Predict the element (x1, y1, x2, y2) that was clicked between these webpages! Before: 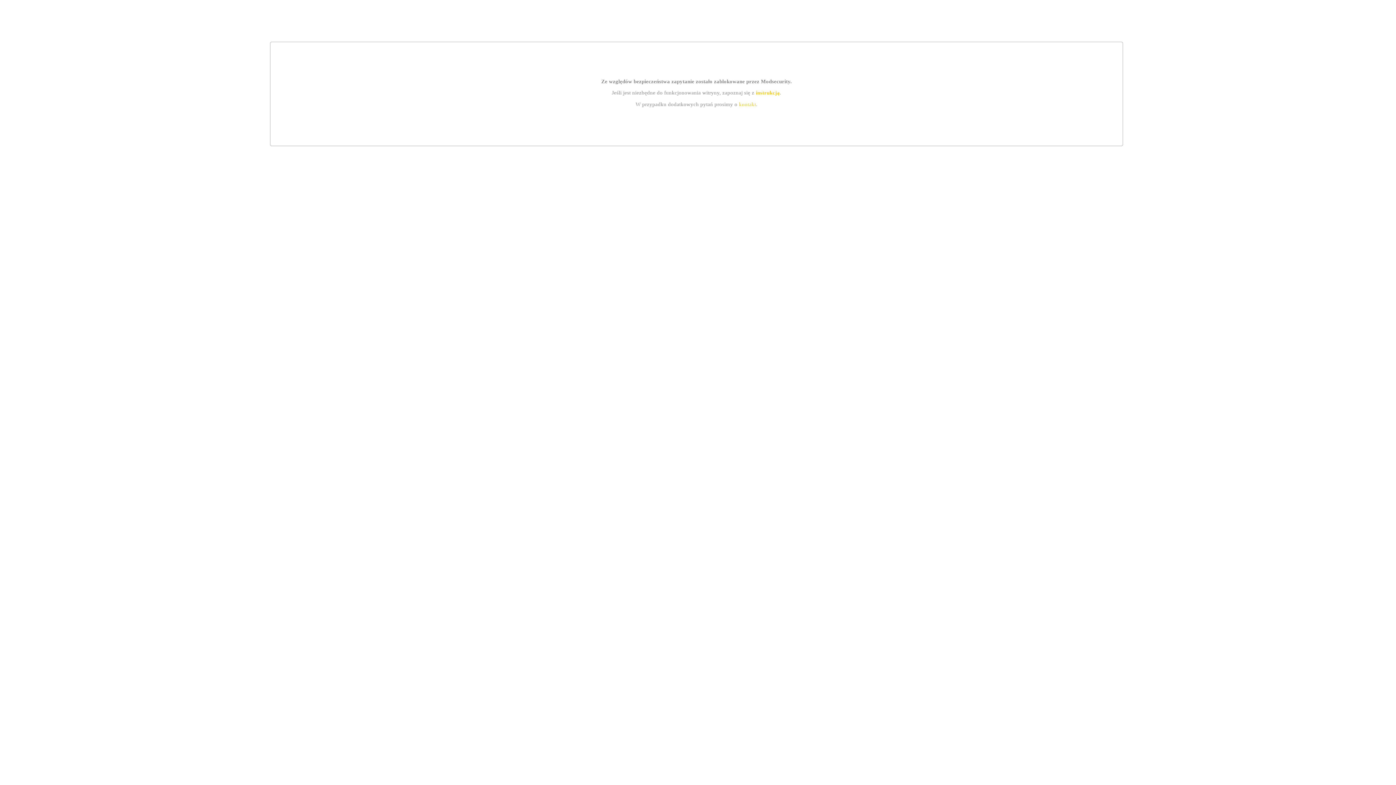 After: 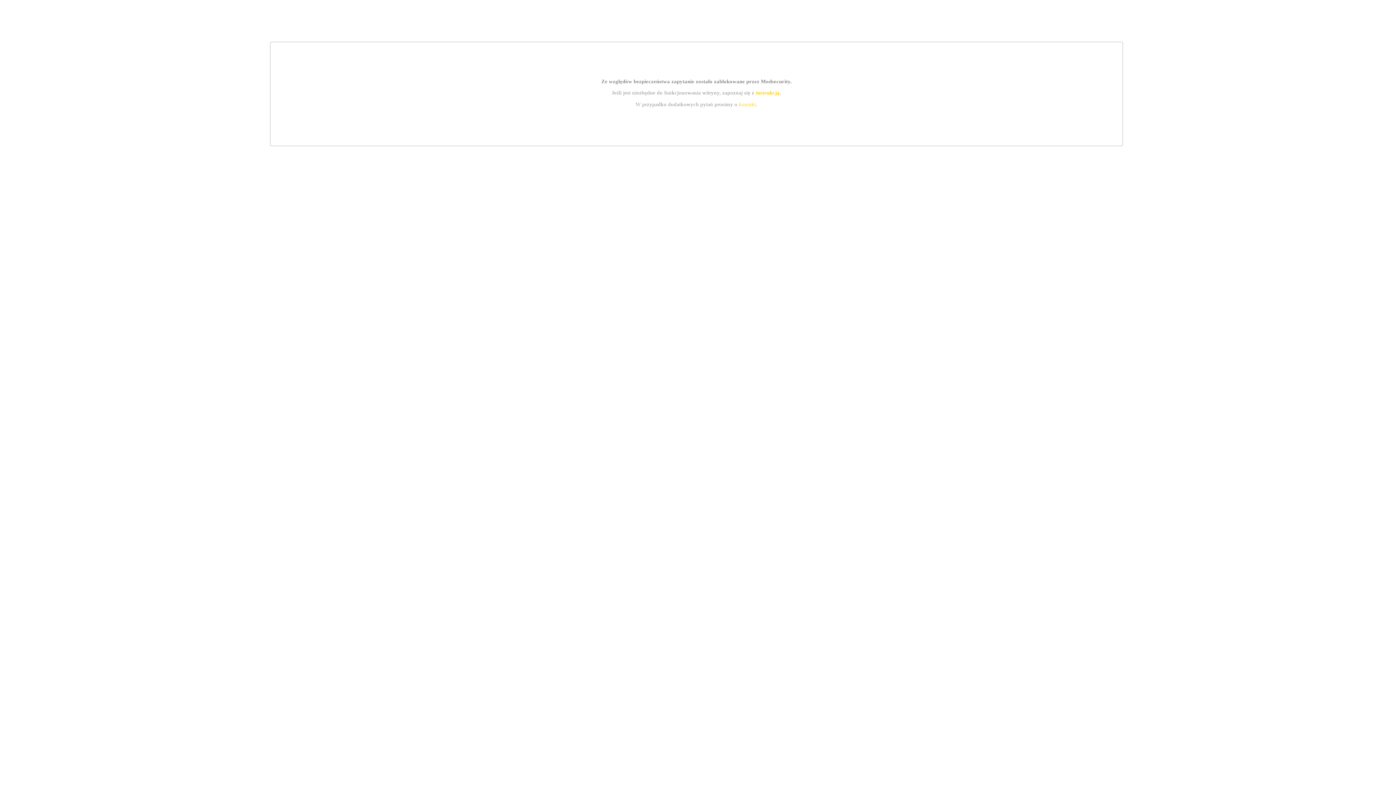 Action: label: kontakt bbox: (739, 101, 756, 107)